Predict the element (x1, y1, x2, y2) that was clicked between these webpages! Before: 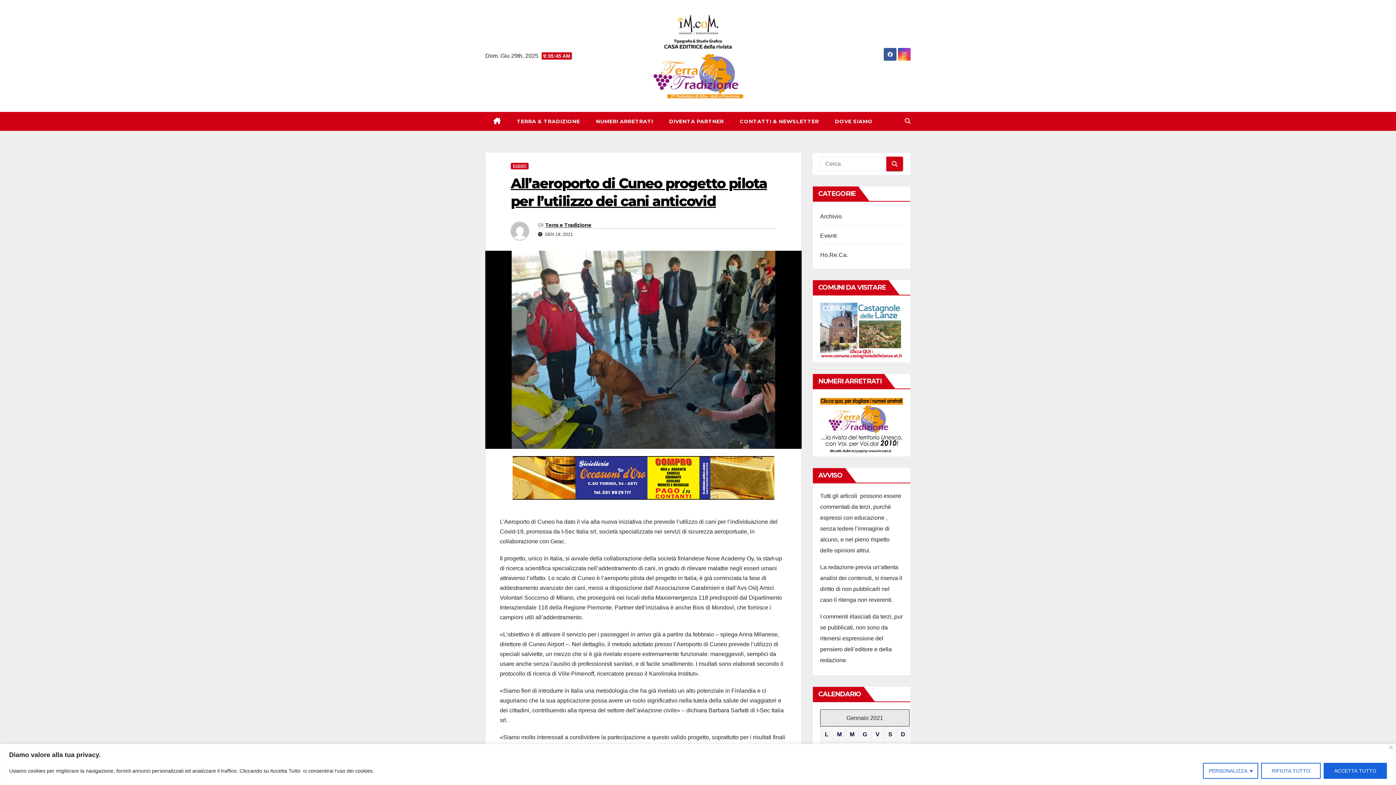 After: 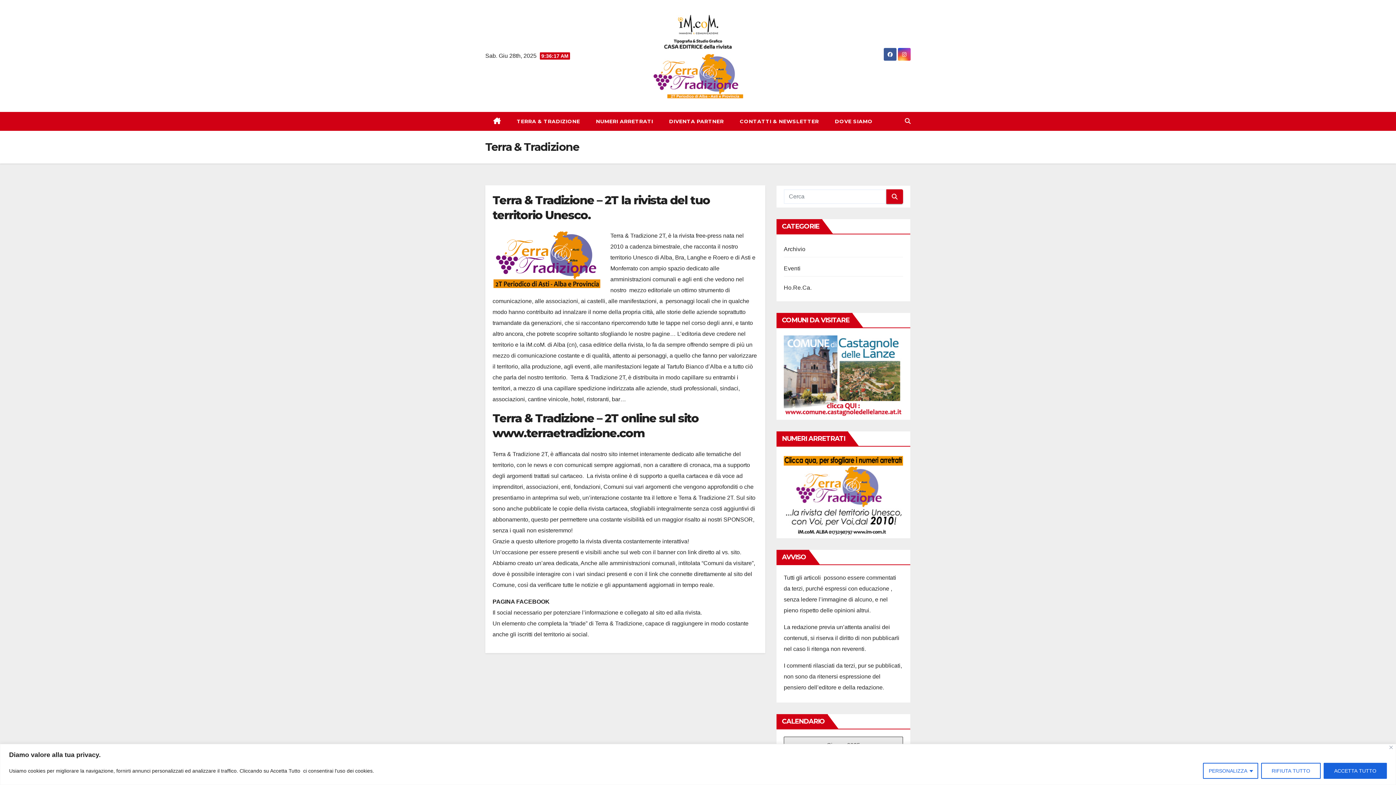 Action: bbox: (508, 112, 588, 130) label: TERRA & TRADIZIONE